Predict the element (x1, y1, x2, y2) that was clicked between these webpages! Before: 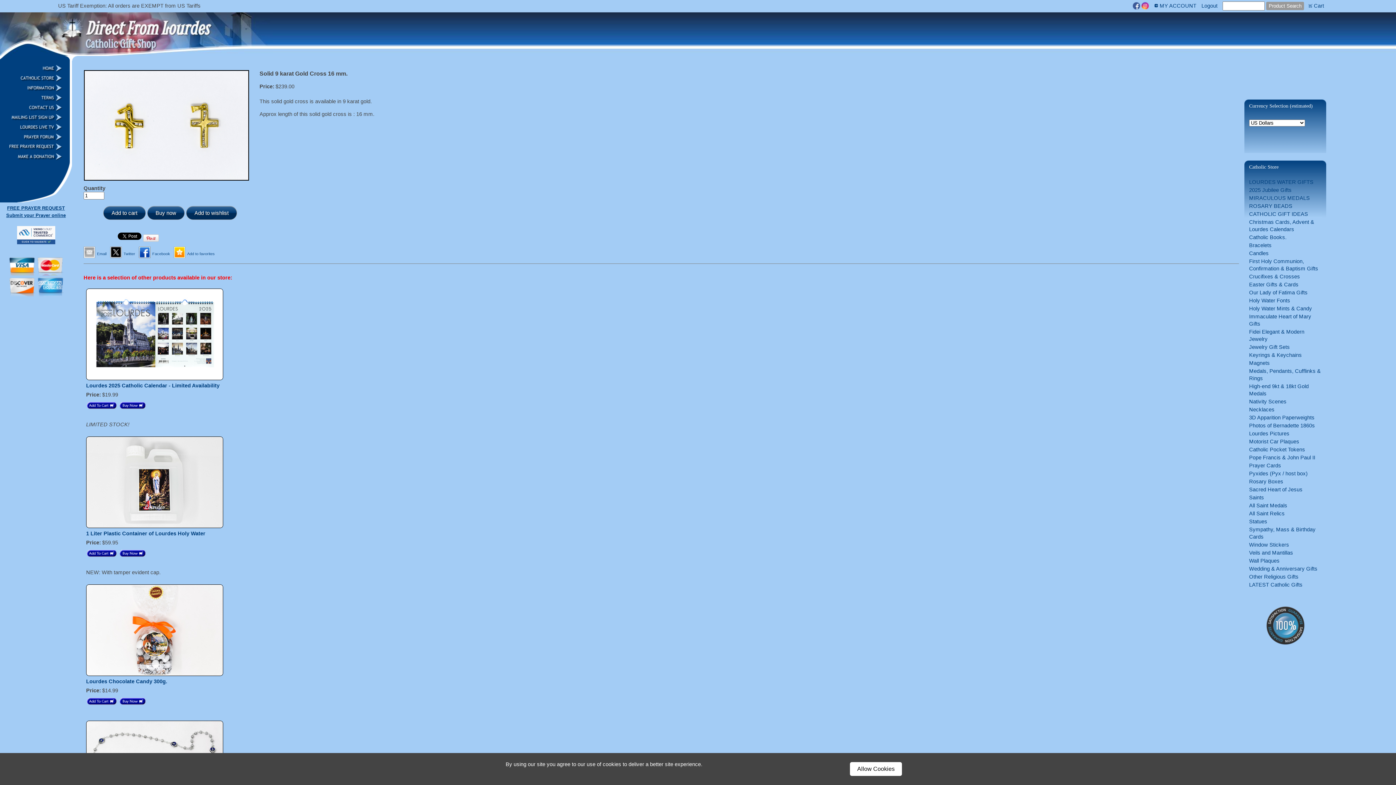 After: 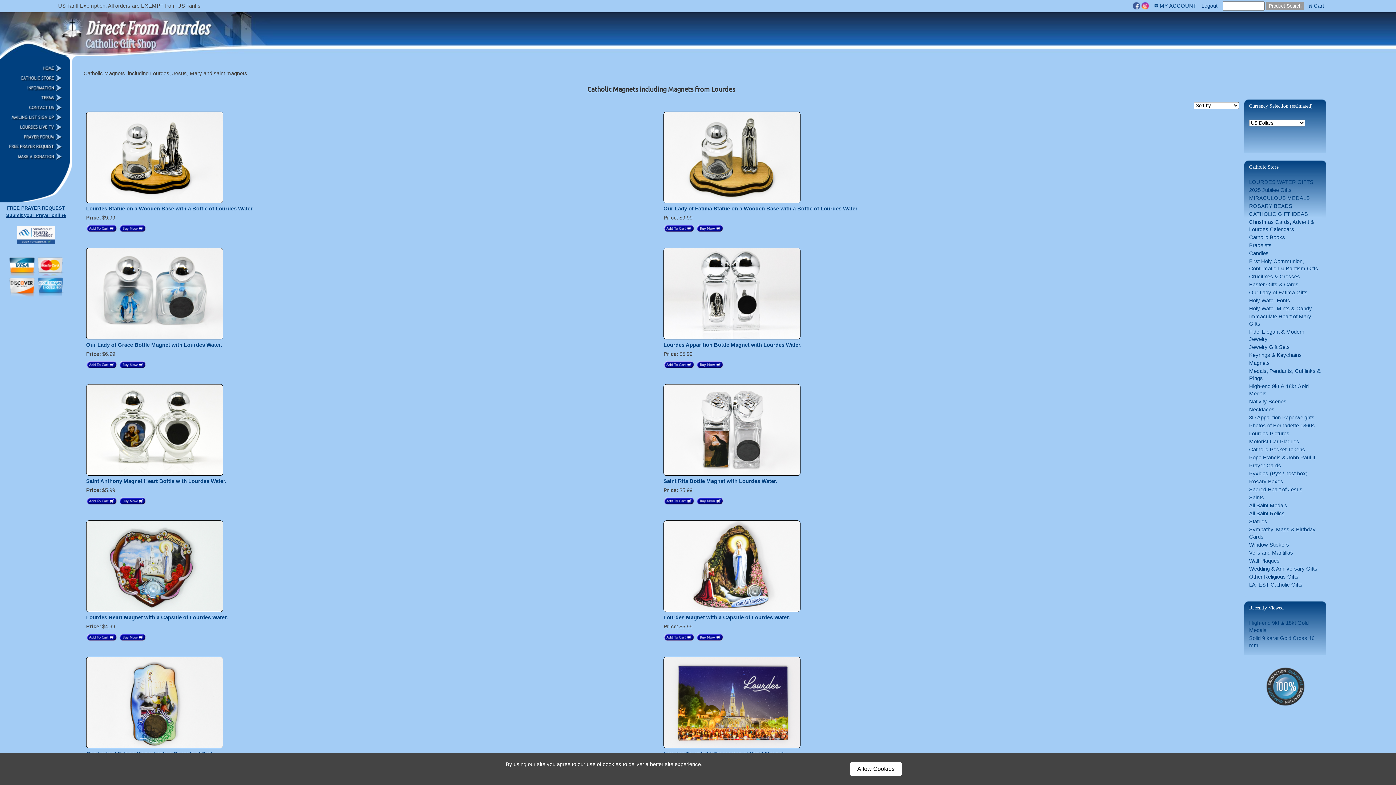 Action: label: Magnets bbox: (1249, 360, 1270, 366)